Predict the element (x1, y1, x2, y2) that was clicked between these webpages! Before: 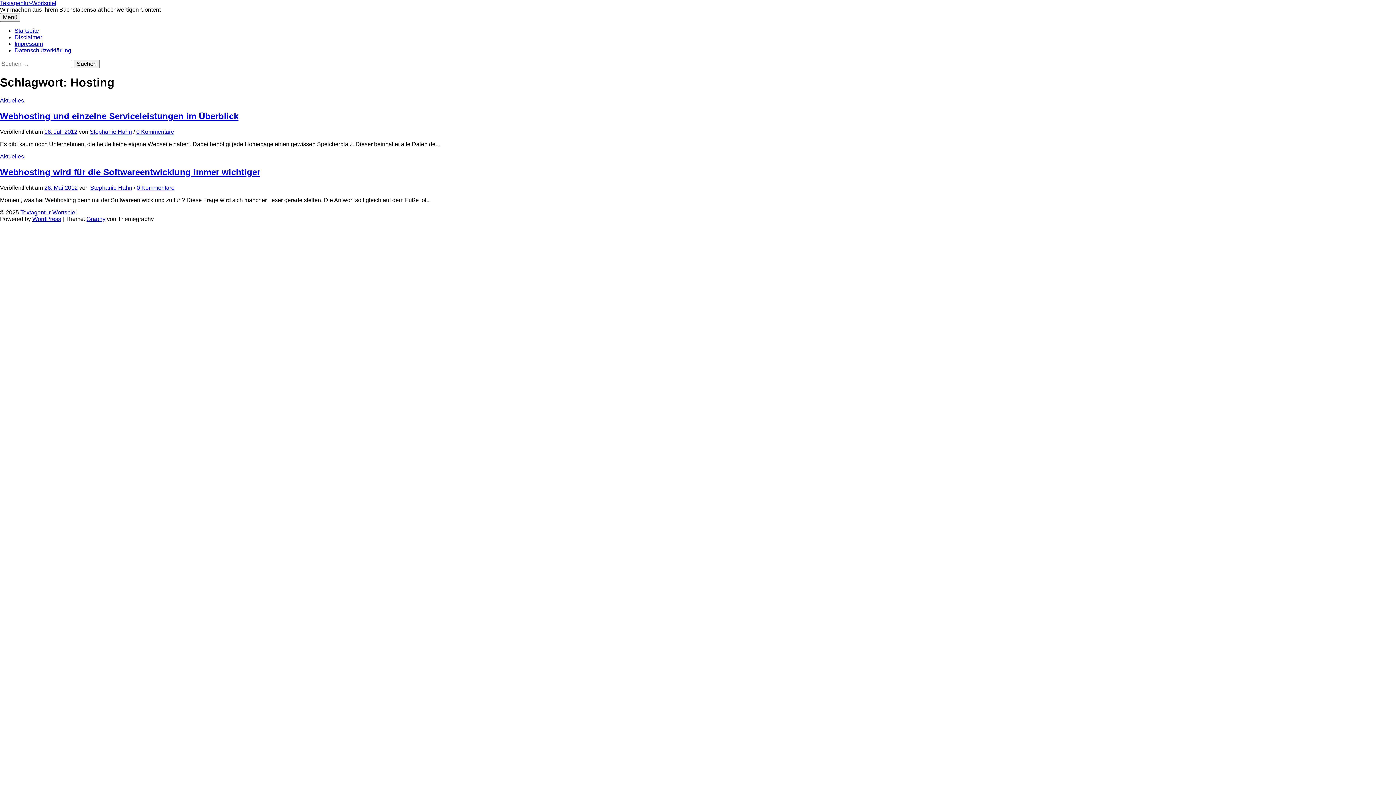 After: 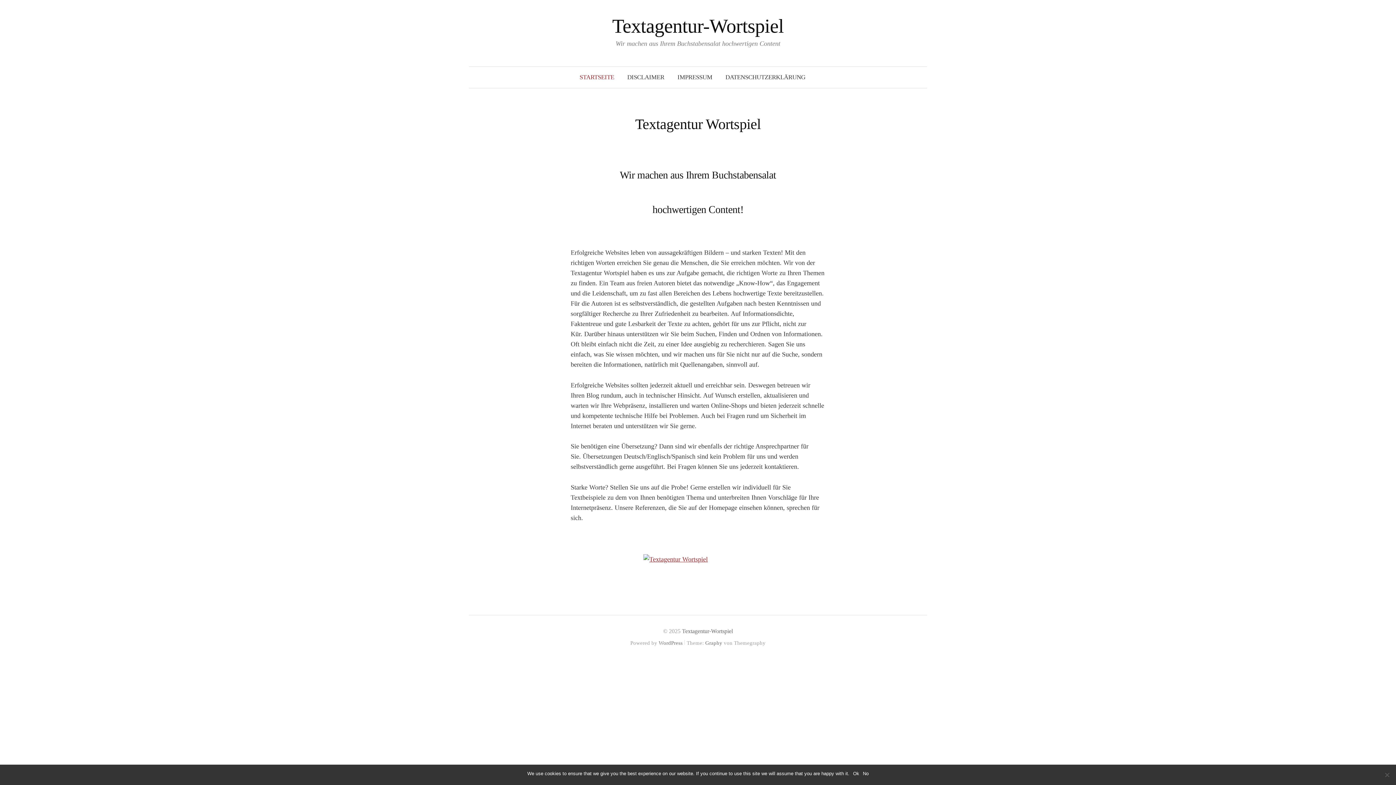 Action: bbox: (20, 209, 76, 215) label: Textagentur-Wortspiel